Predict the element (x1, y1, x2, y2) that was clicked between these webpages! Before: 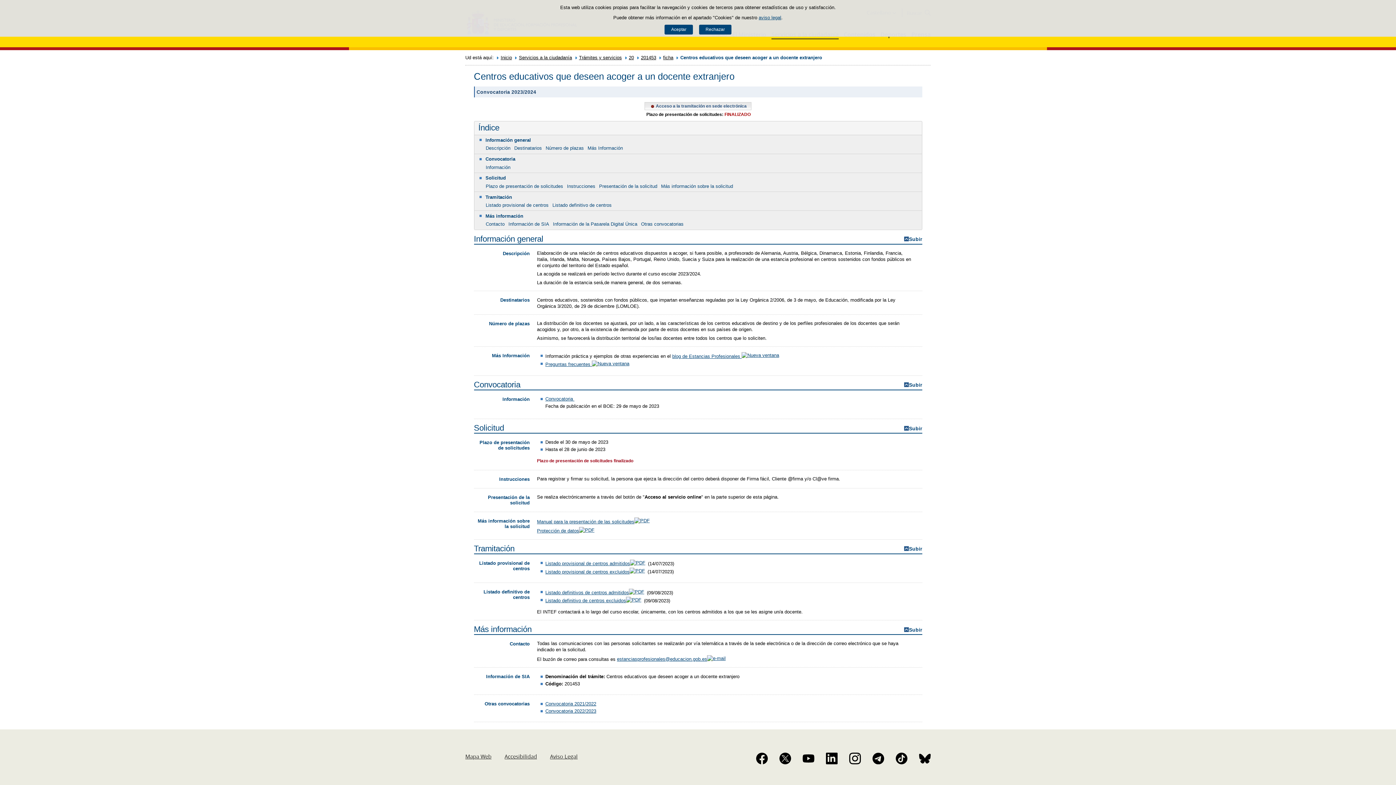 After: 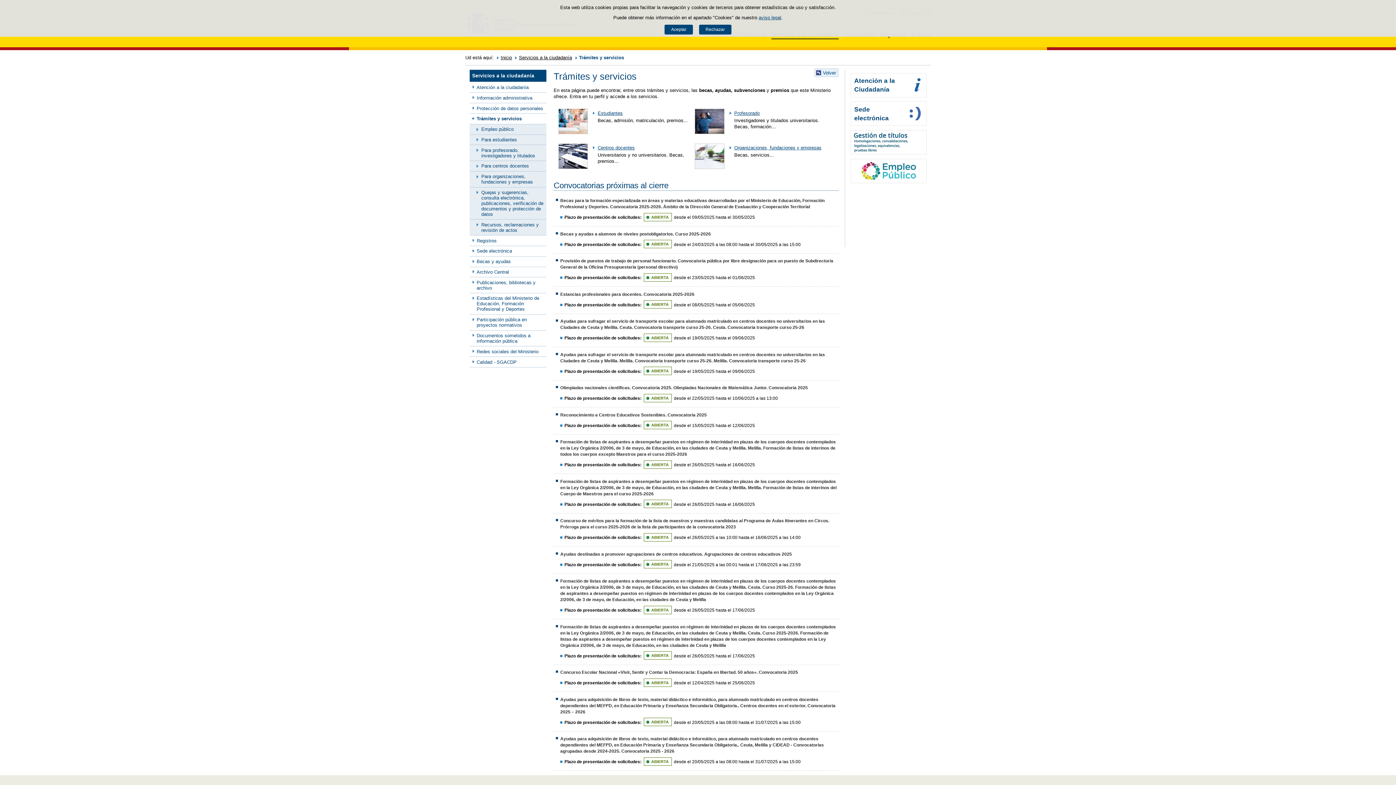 Action: label: Trámites y servicios bbox: (579, 54, 622, 60)